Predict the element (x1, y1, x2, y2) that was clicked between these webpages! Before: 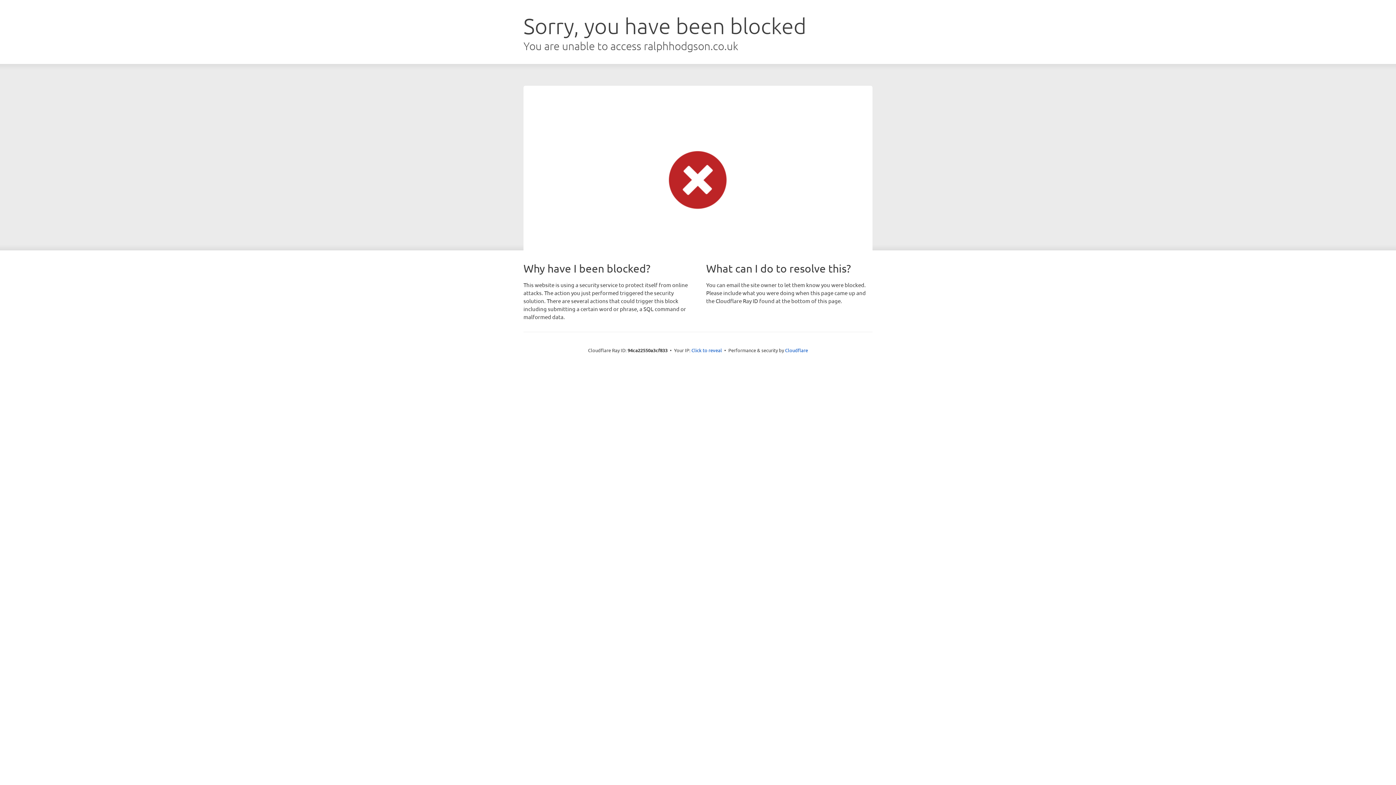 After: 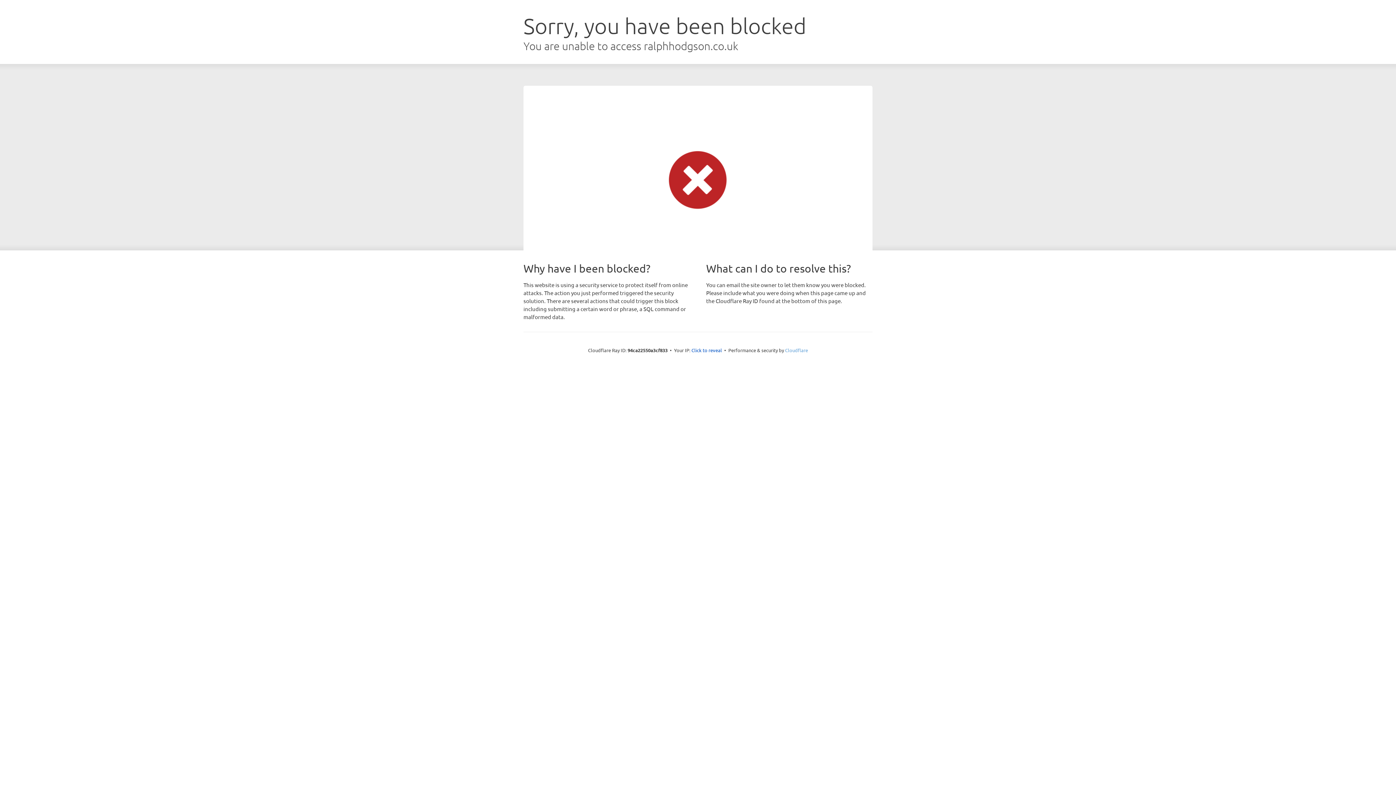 Action: label: Cloudflare bbox: (785, 347, 808, 353)